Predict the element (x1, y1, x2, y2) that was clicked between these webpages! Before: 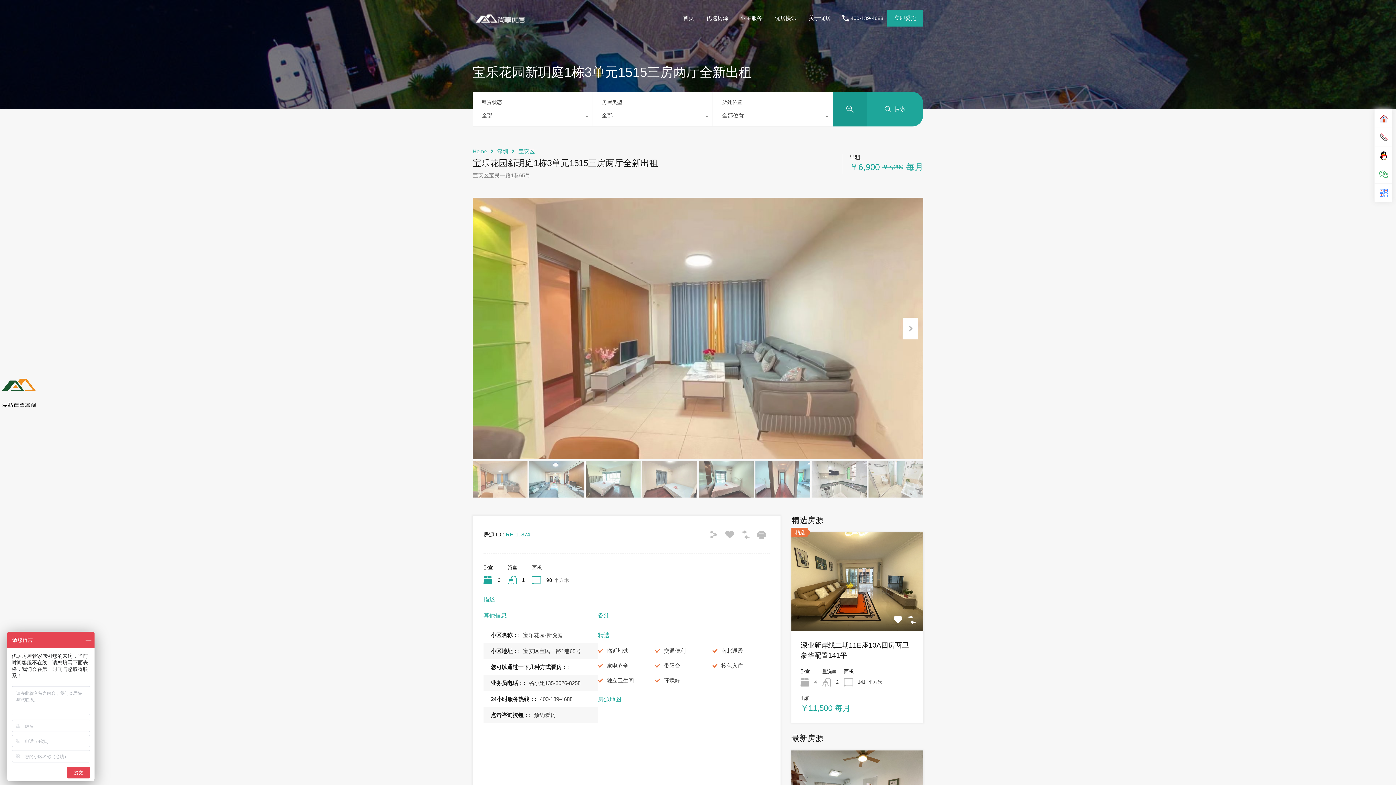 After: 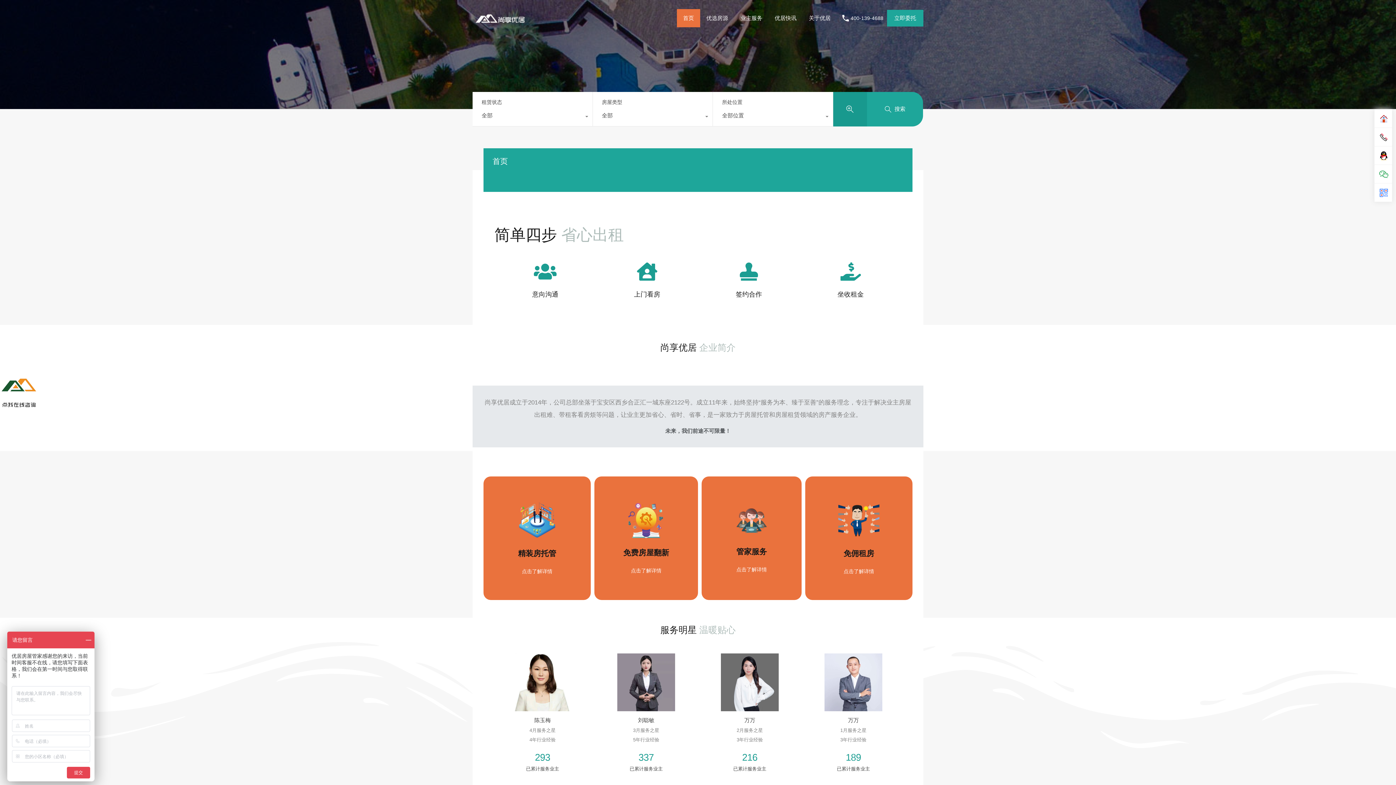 Action: bbox: (677, 9, 700, 27) label: 首页